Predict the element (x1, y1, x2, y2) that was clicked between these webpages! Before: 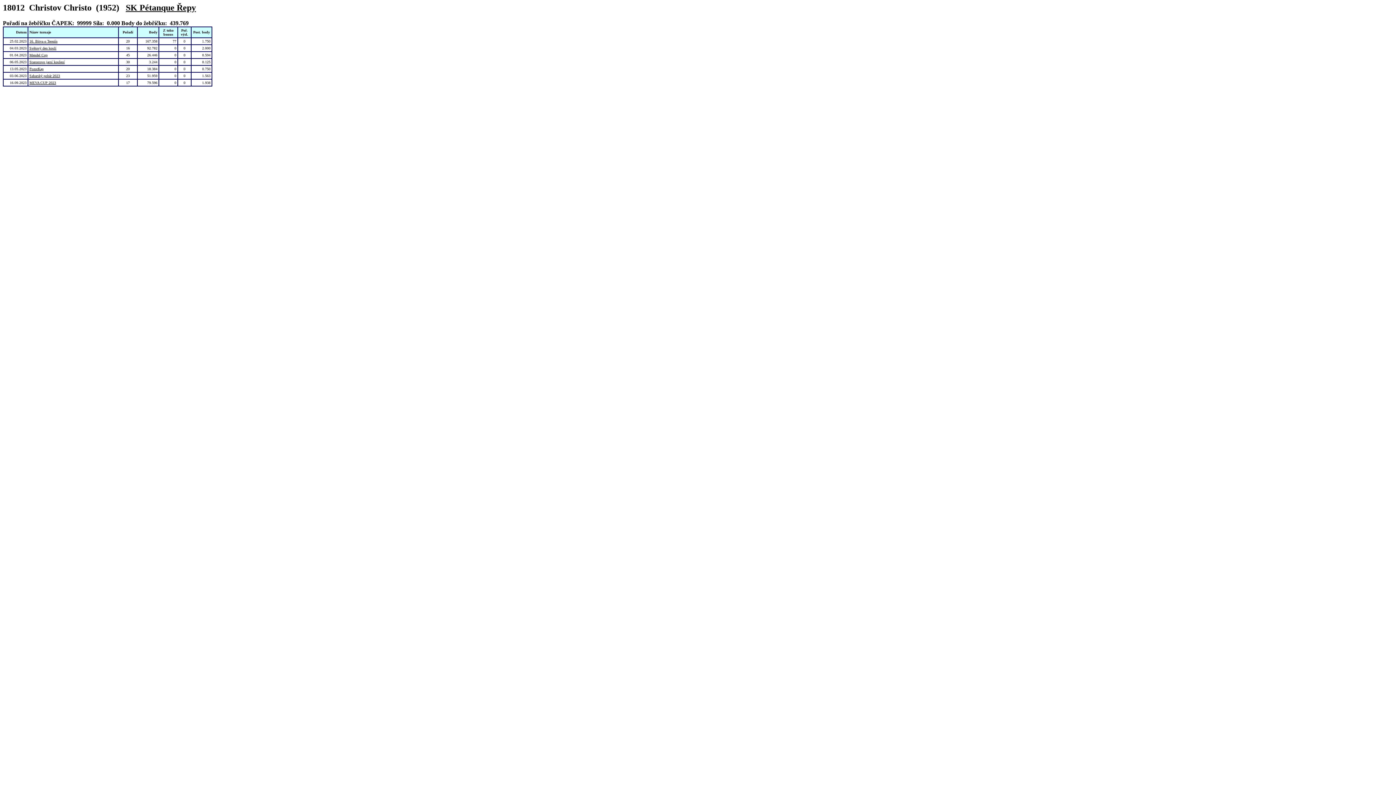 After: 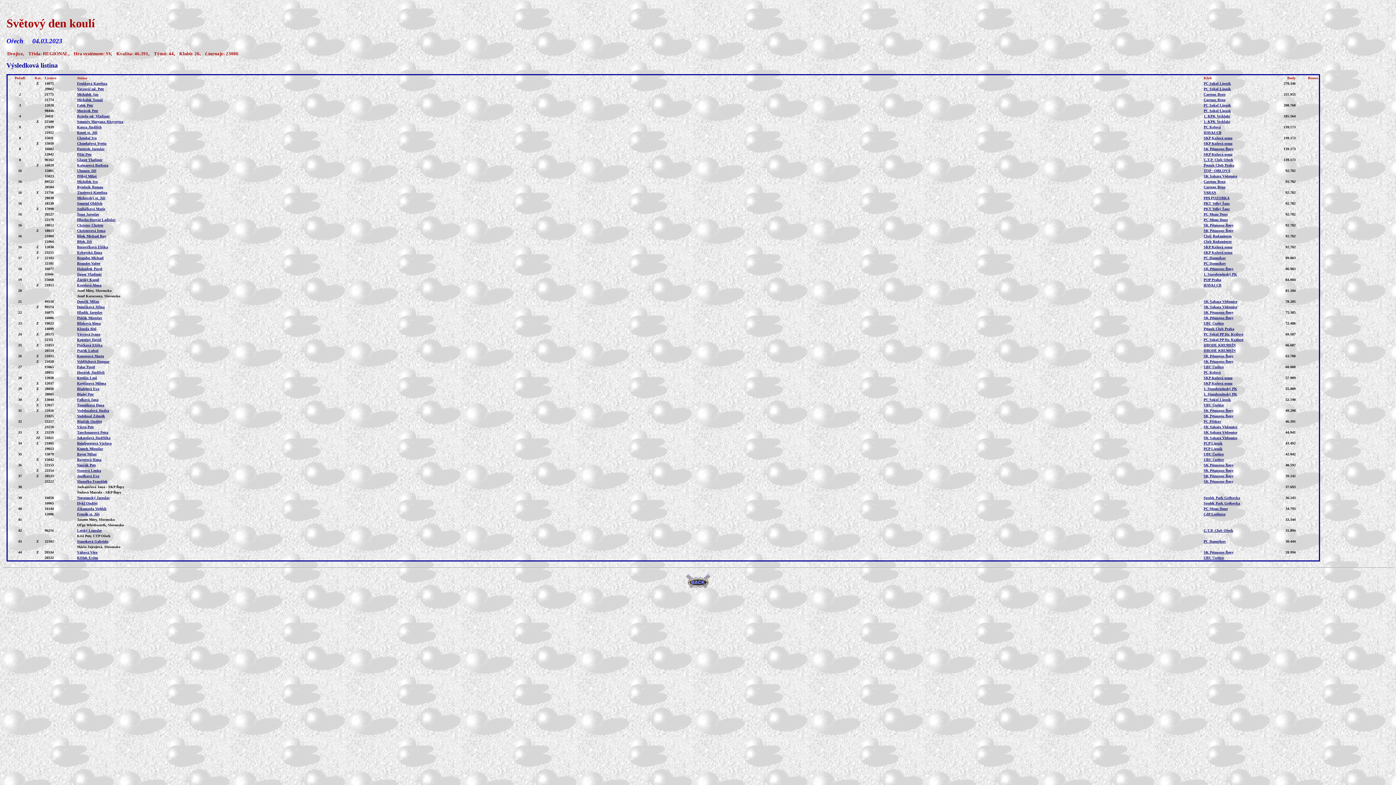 Action: label: Světový den koulí bbox: (29, 46, 56, 50)